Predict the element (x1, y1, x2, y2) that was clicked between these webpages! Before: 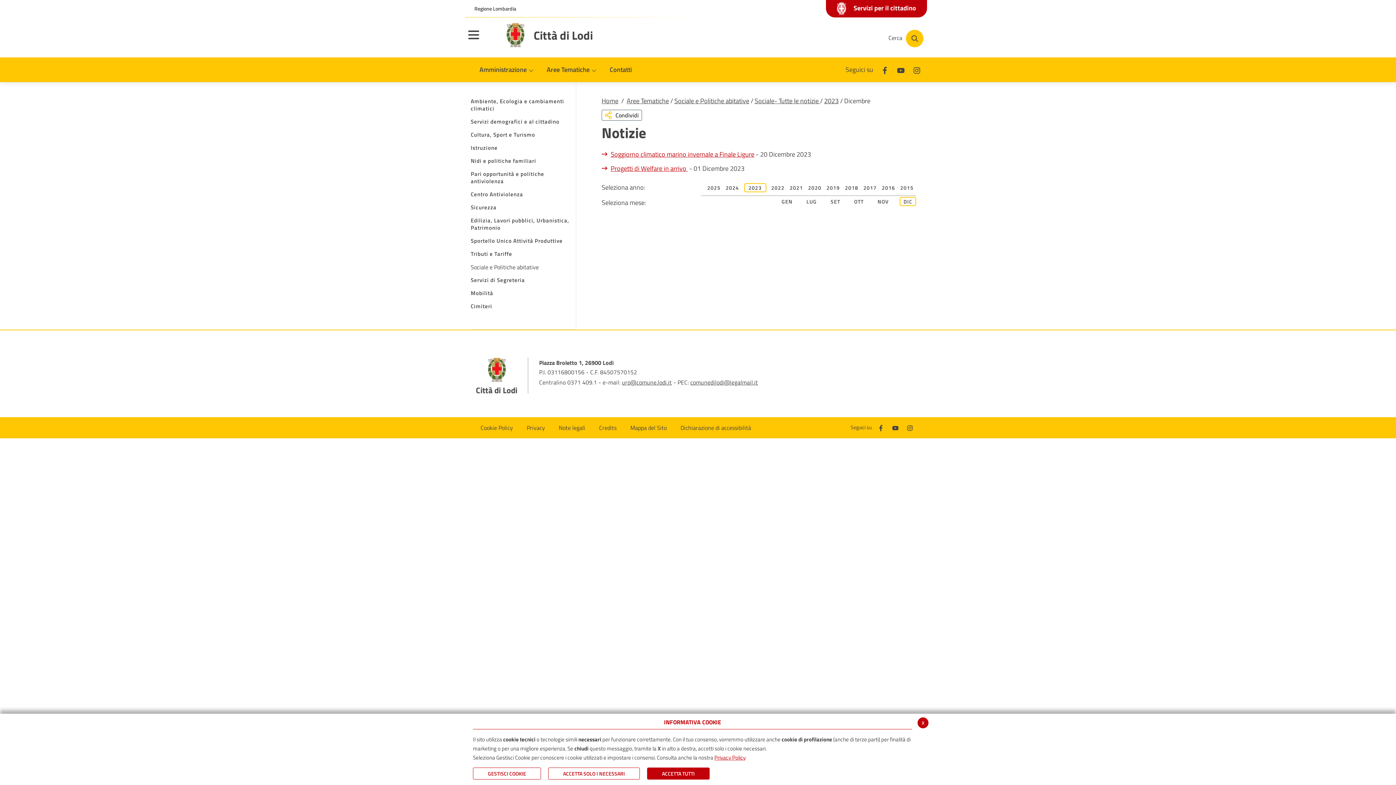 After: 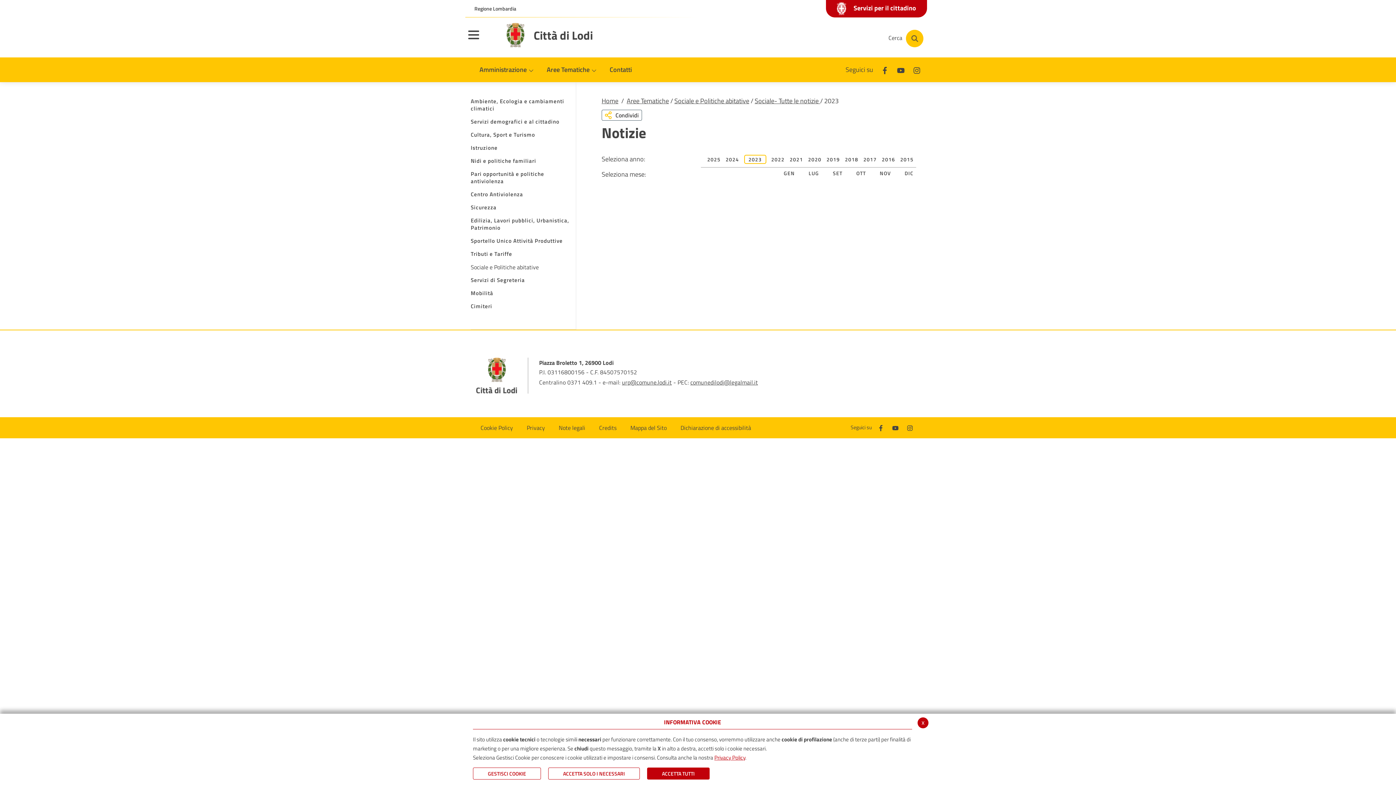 Action: bbox: (824, 96, 838, 105) label: 2023